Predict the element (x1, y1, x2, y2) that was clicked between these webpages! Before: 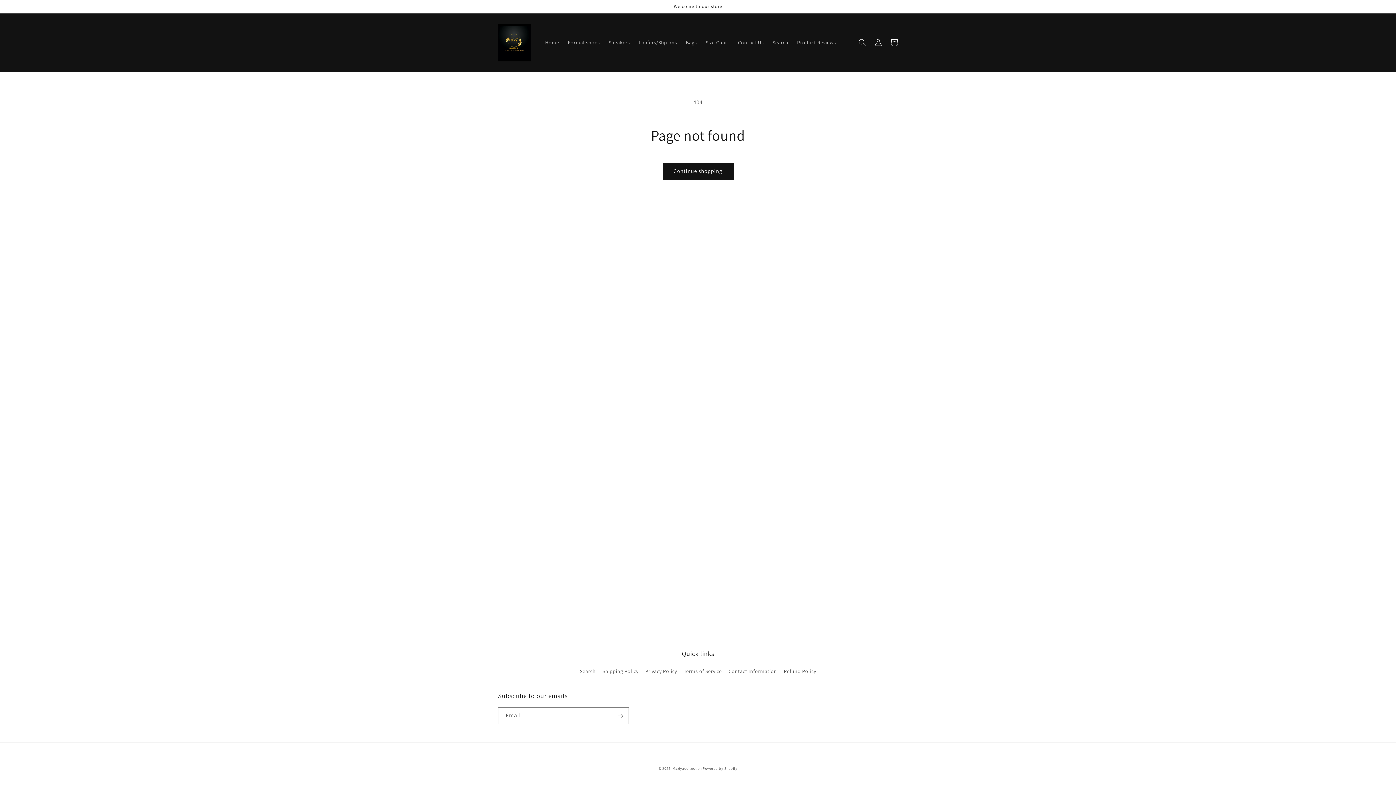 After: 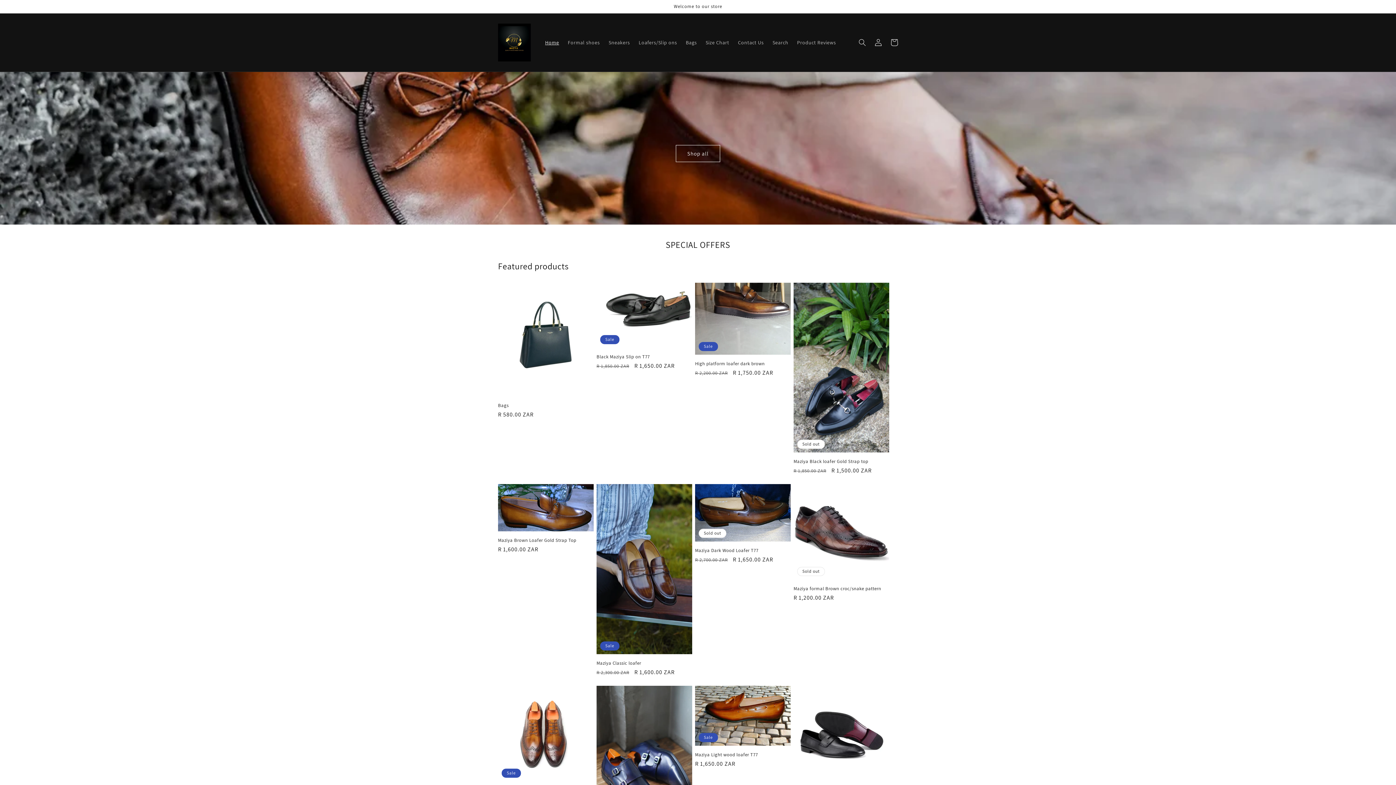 Action: bbox: (540, 34, 563, 50) label: Home